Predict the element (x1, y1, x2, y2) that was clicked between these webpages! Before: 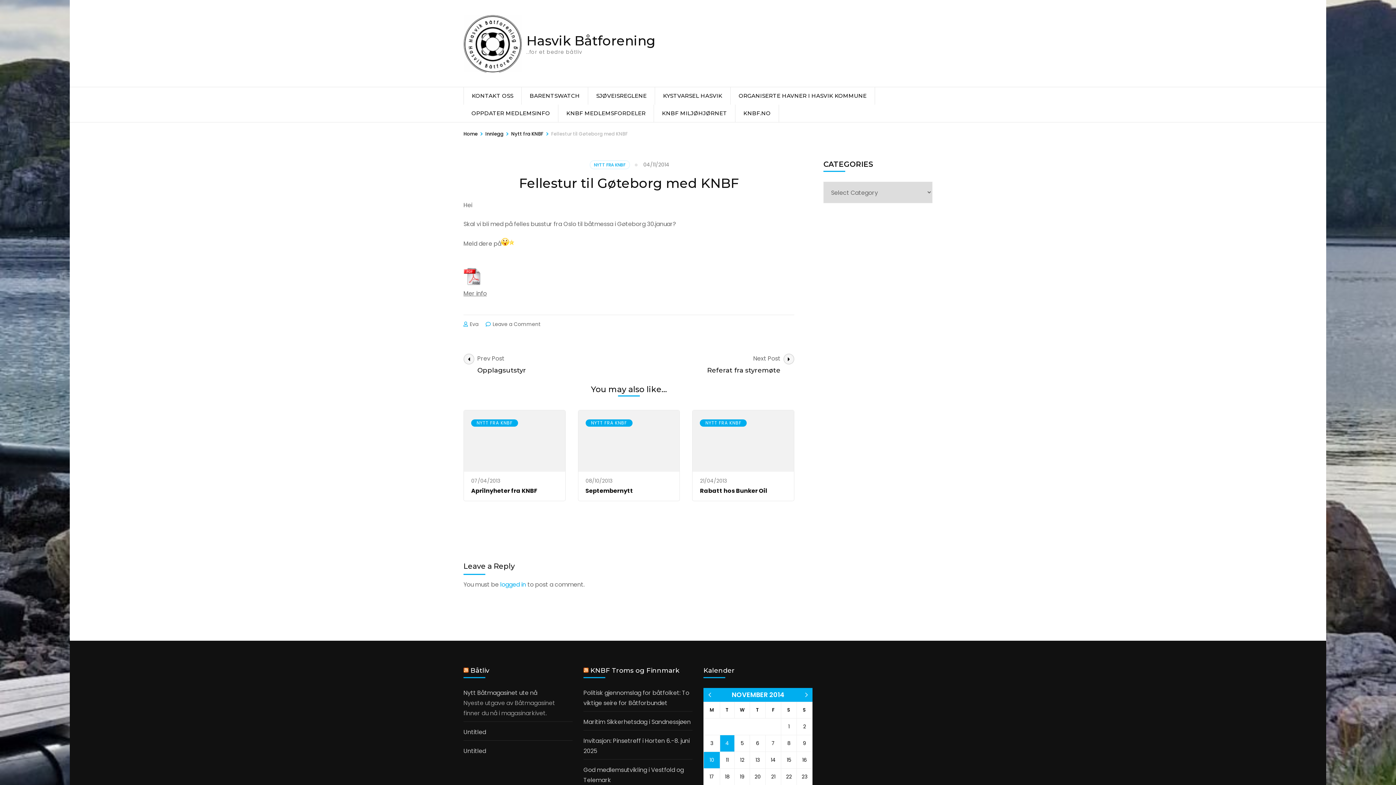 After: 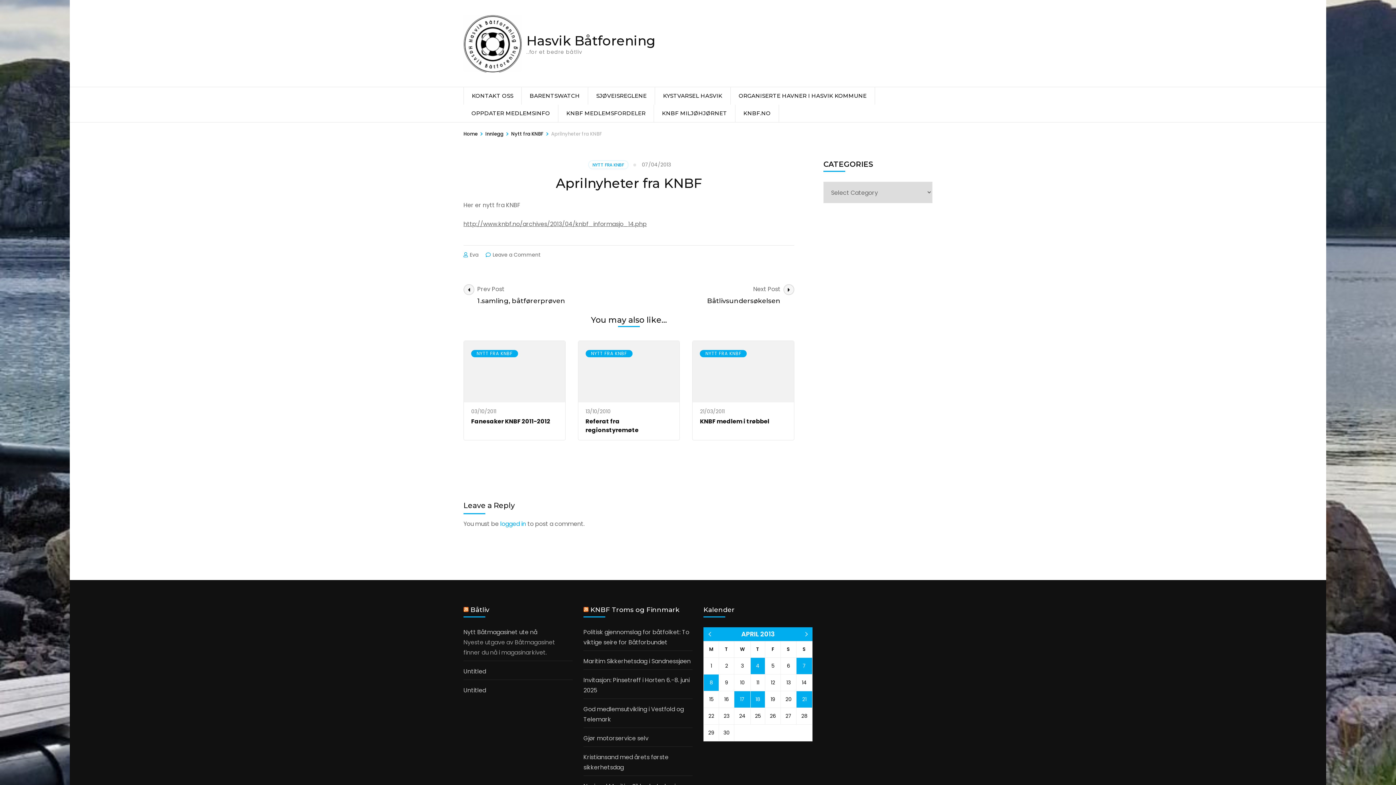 Action: bbox: (464, 410, 565, 472)